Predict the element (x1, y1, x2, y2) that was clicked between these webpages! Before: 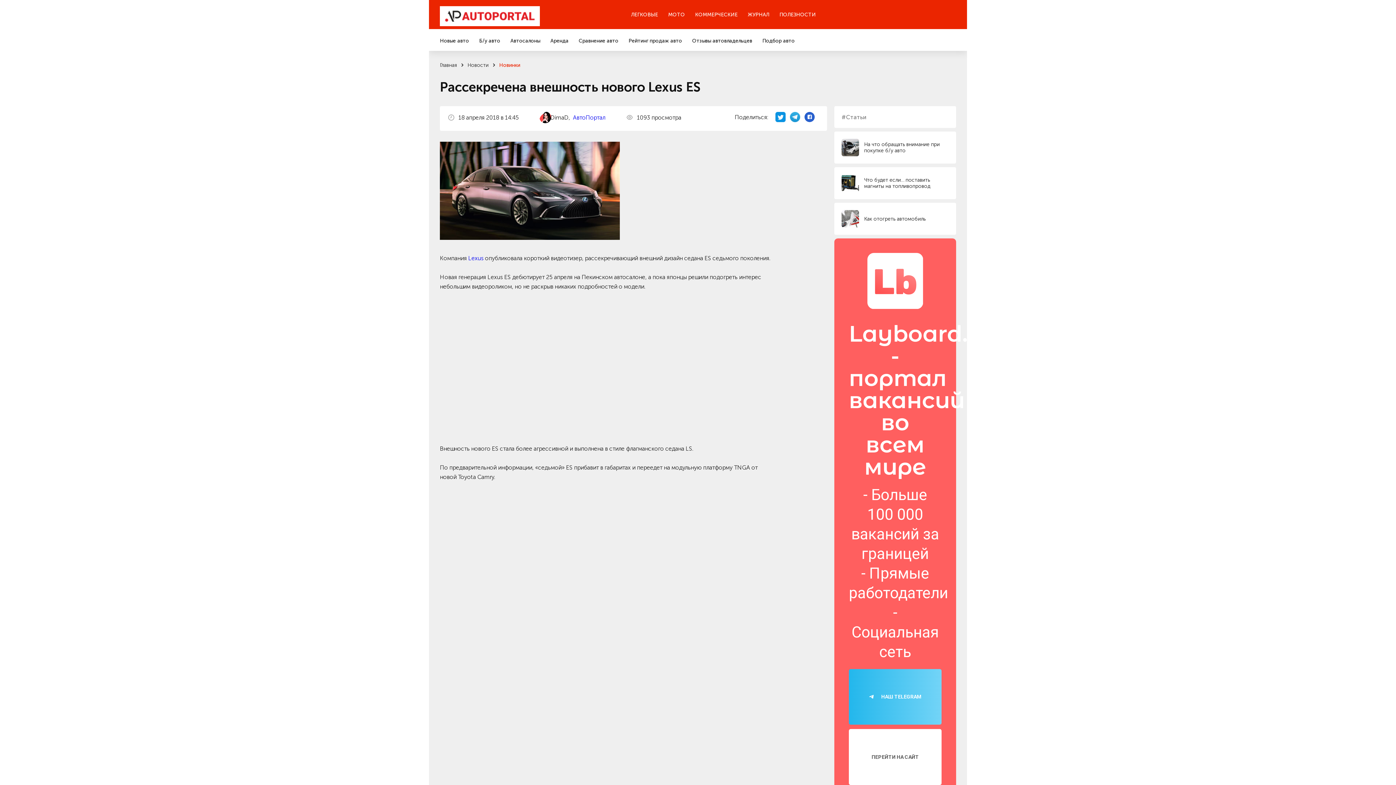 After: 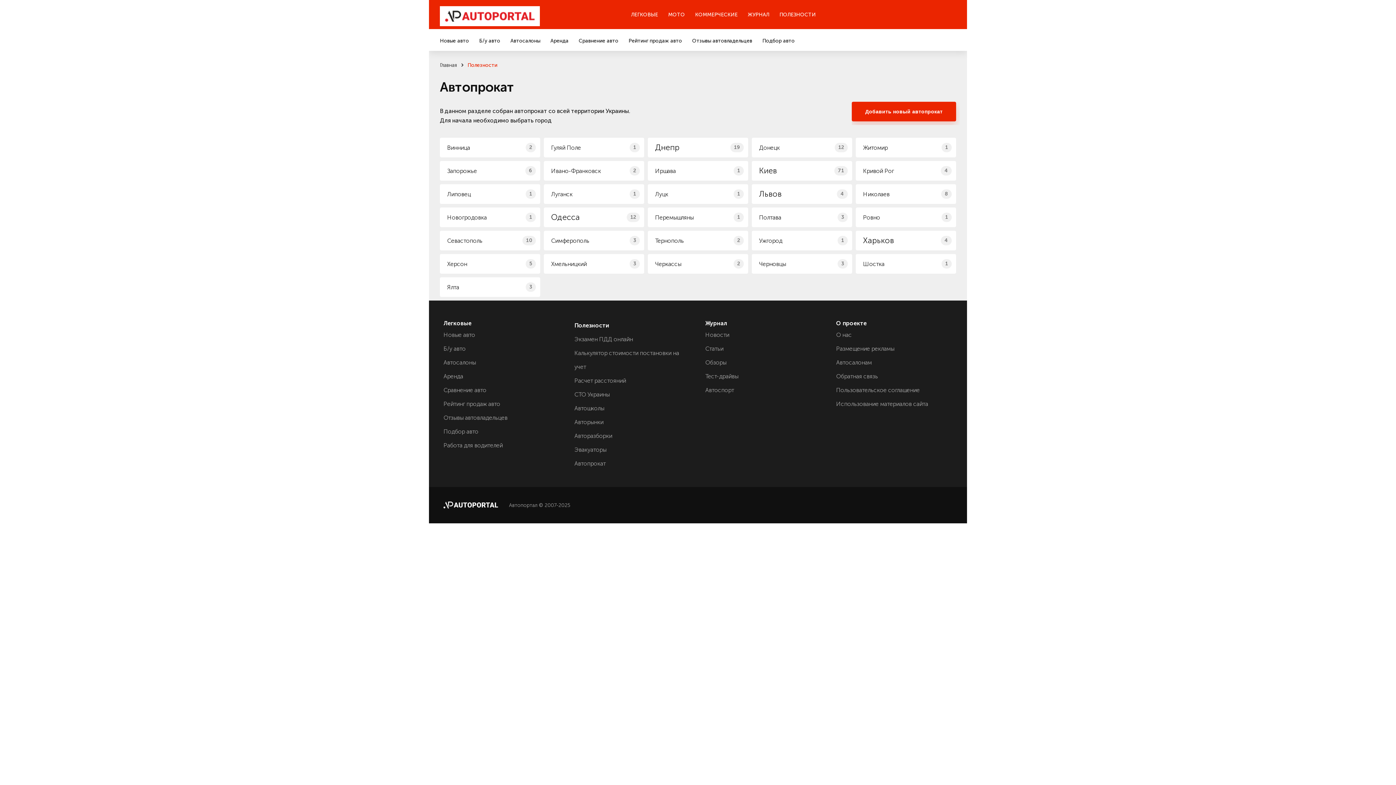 Action: label: Аренда bbox: (550, 29, 568, 50)